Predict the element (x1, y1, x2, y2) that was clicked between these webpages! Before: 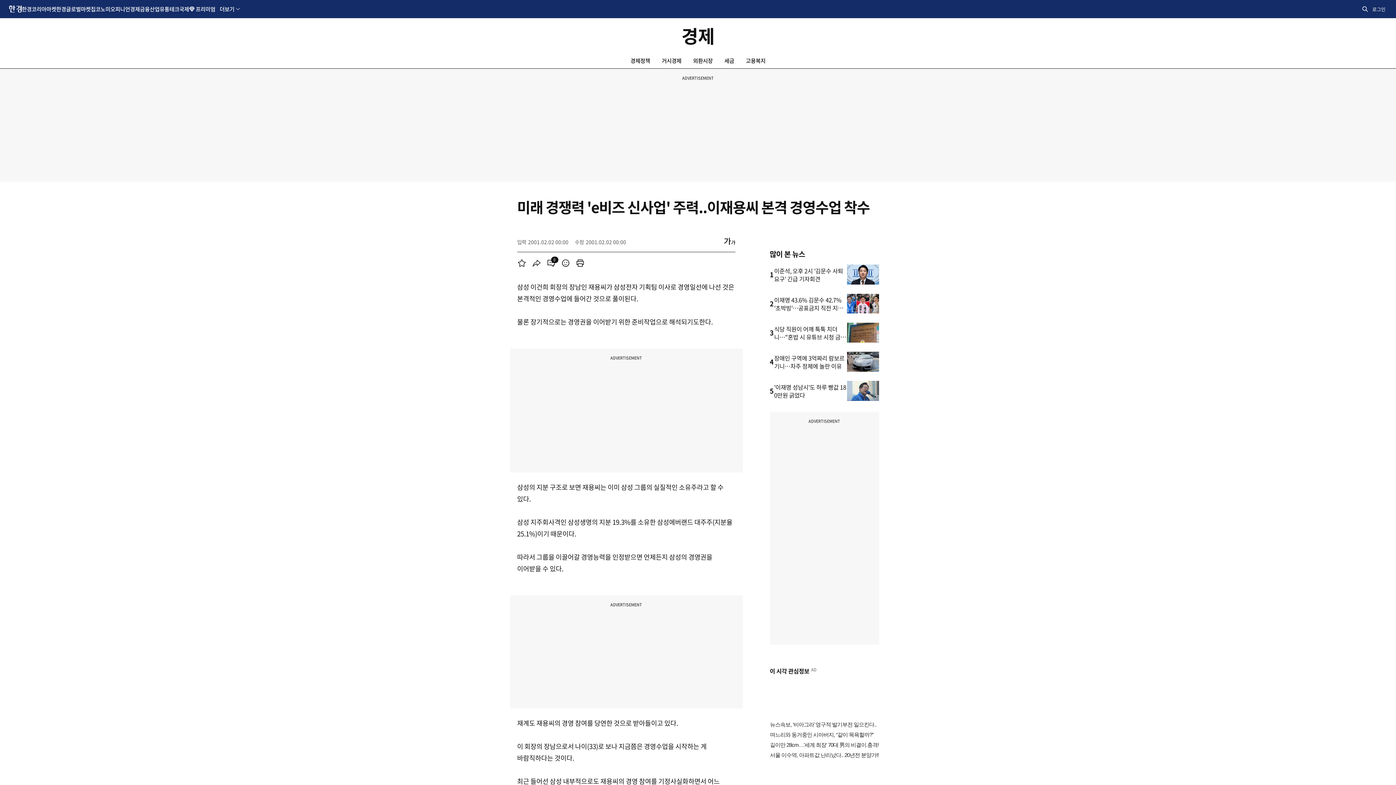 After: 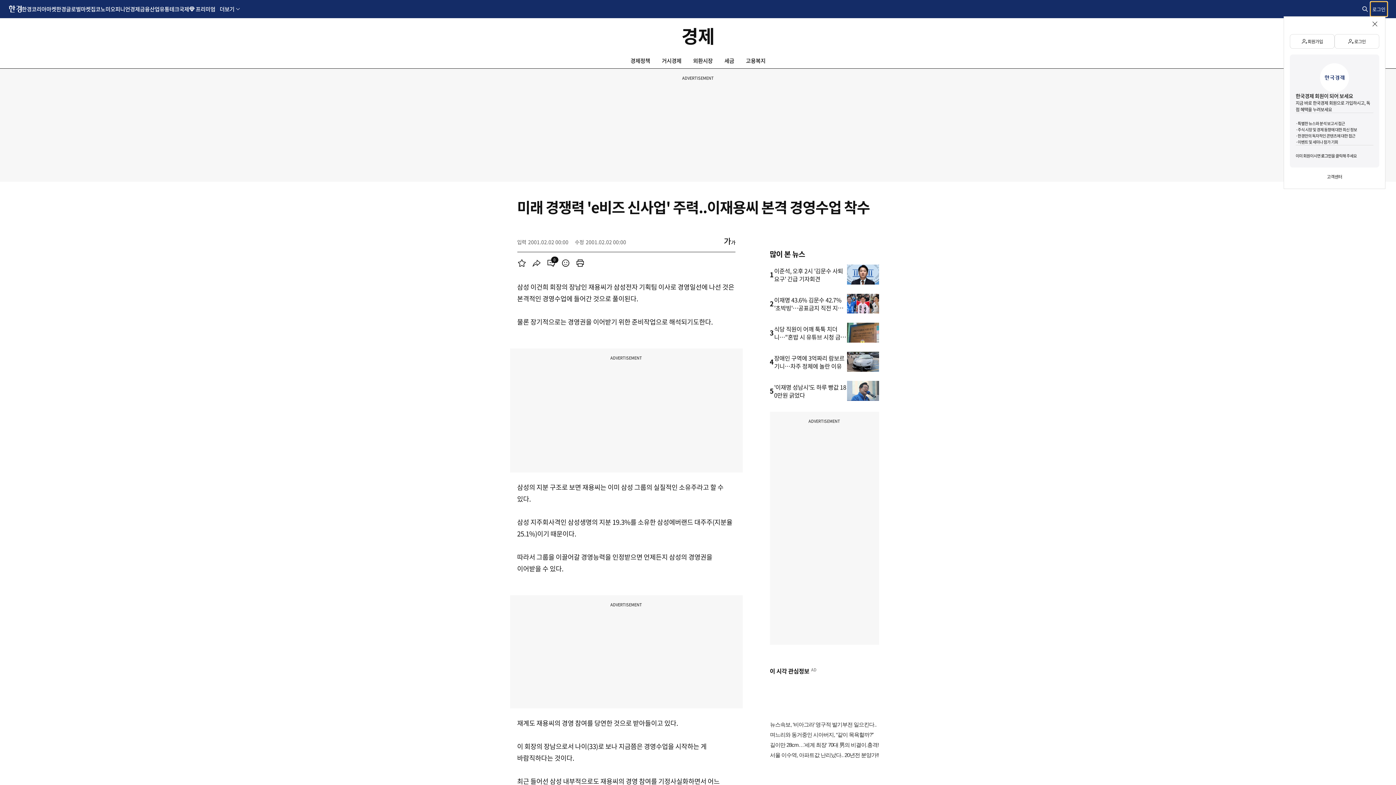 Action: bbox: (1370, 1, 1387, 16) label: 로그인